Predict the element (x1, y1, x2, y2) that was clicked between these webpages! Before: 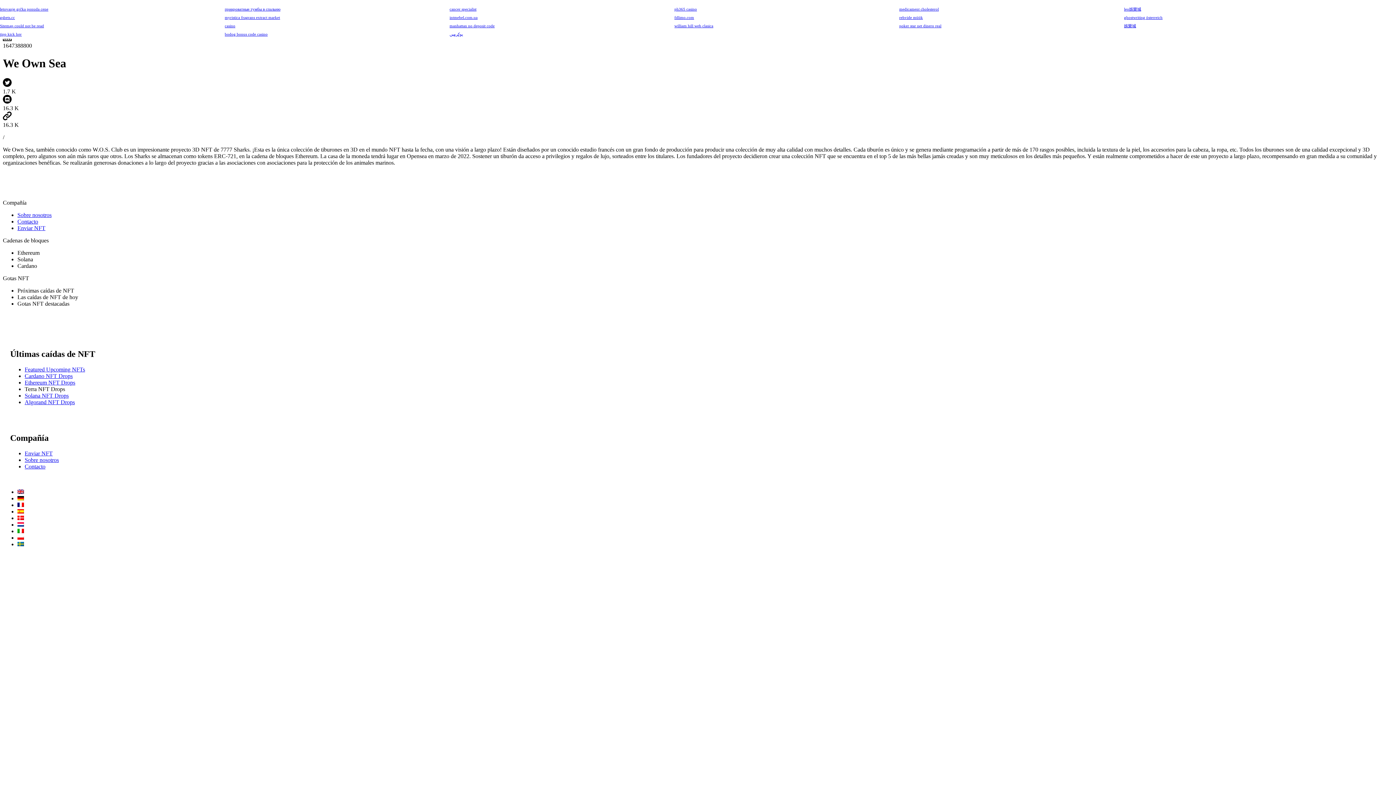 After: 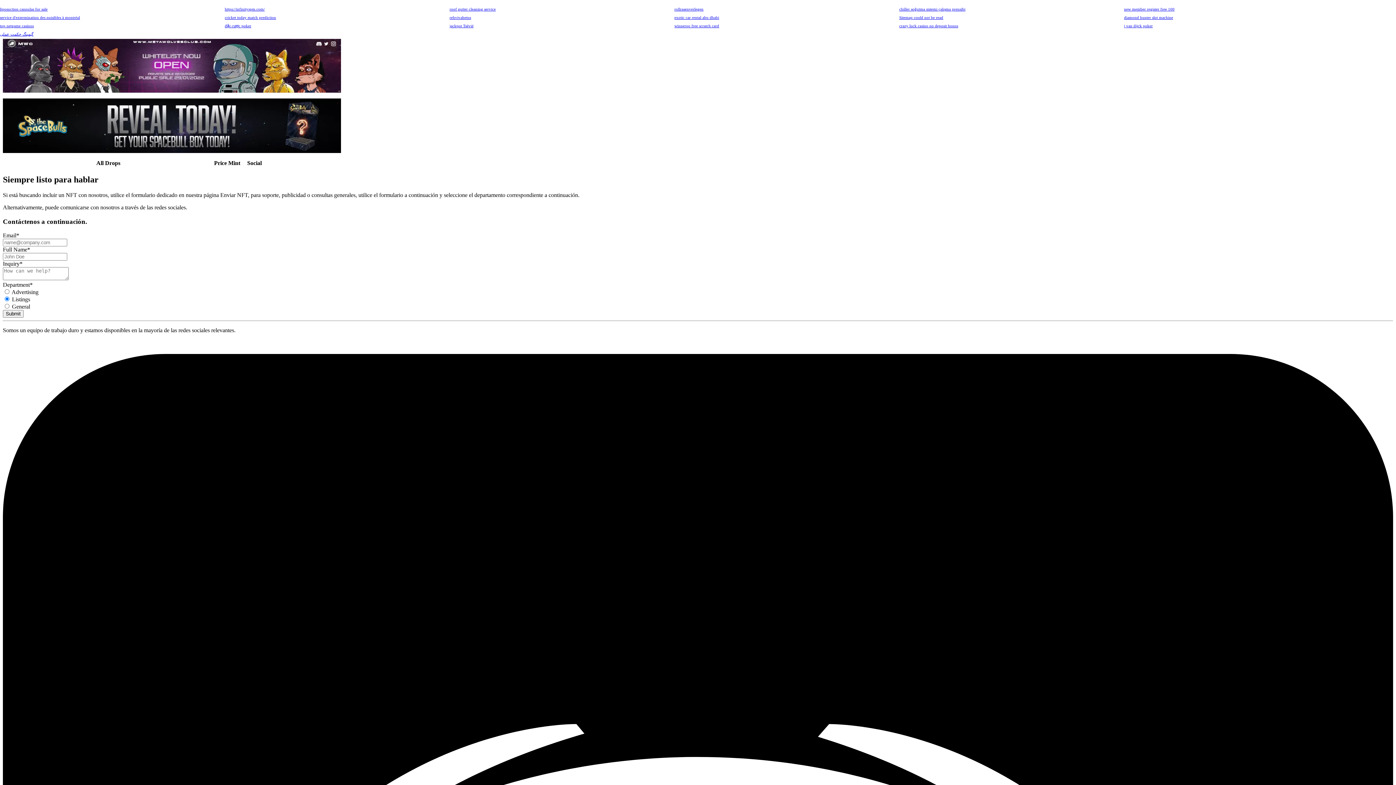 Action: label: Contacto bbox: (24, 463, 45, 469)